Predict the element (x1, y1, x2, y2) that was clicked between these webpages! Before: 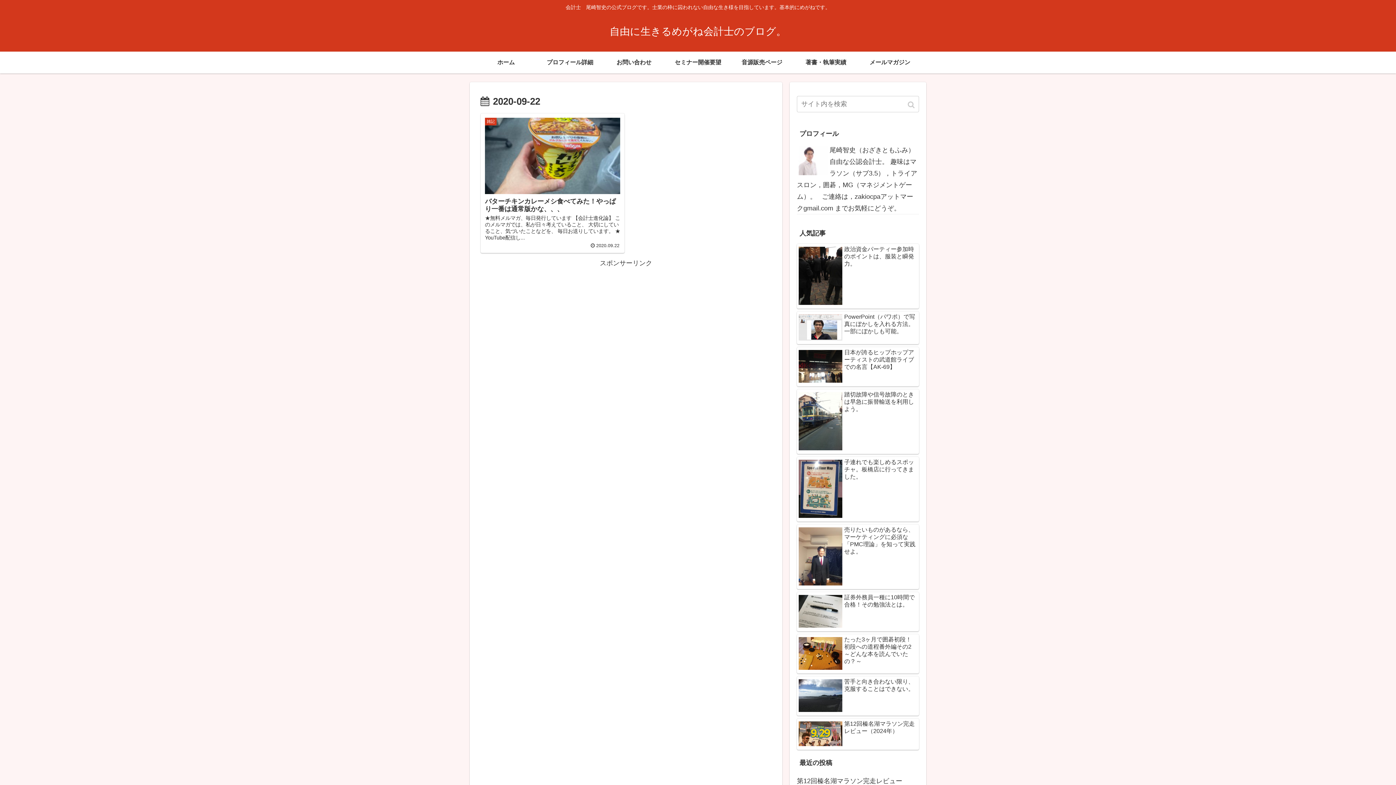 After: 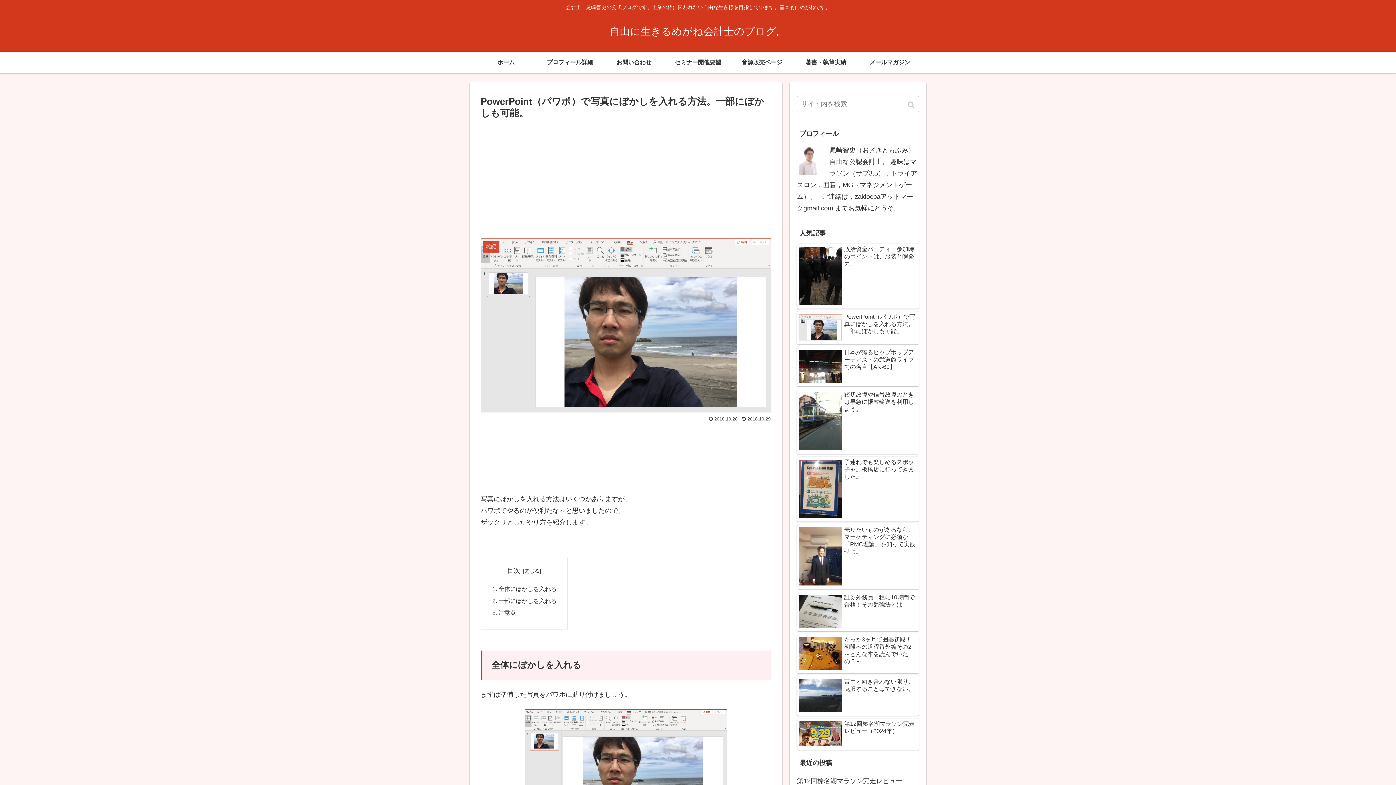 Action: bbox: (797, 311, 919, 344) label: PowerPoint（パワポ）で写真にぼかしを入れる方法。一部にぼかしも可能。